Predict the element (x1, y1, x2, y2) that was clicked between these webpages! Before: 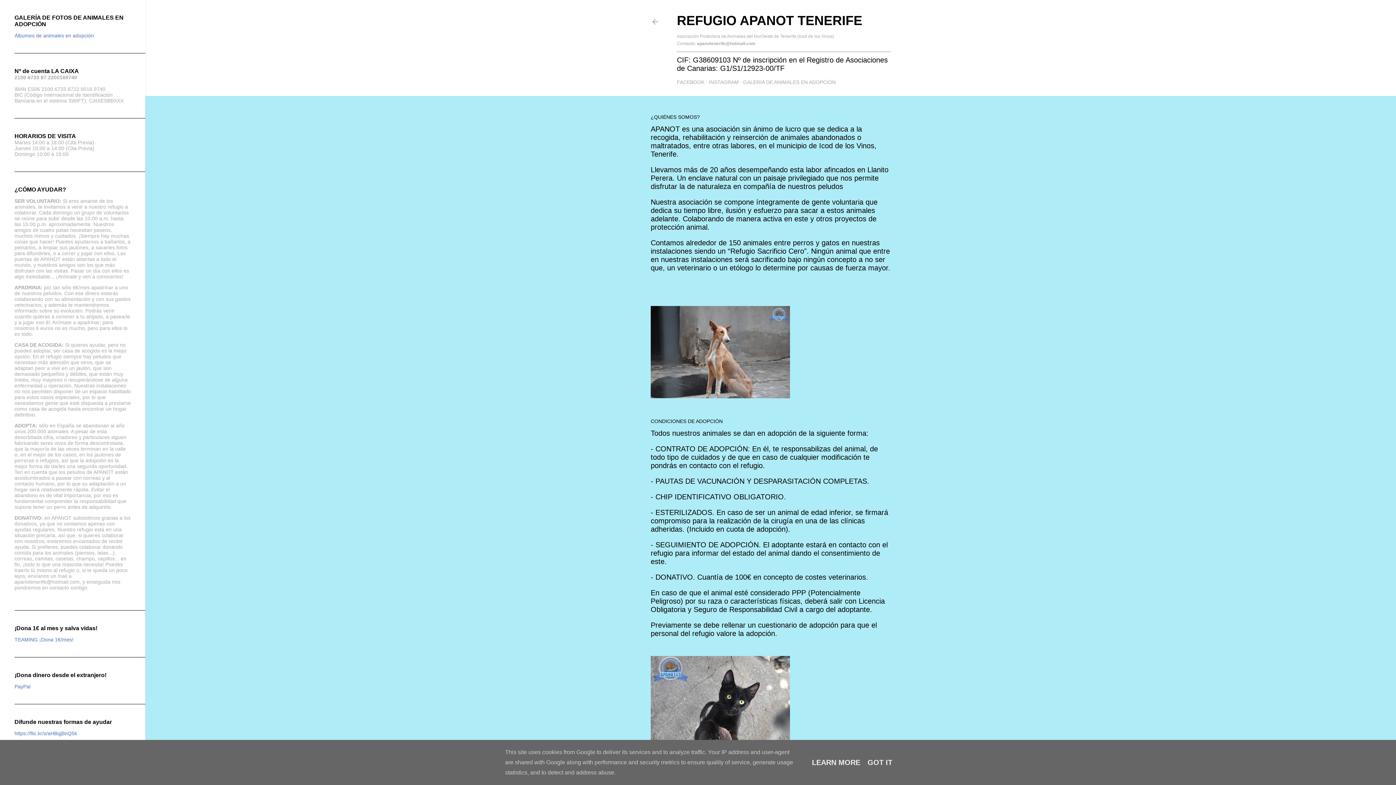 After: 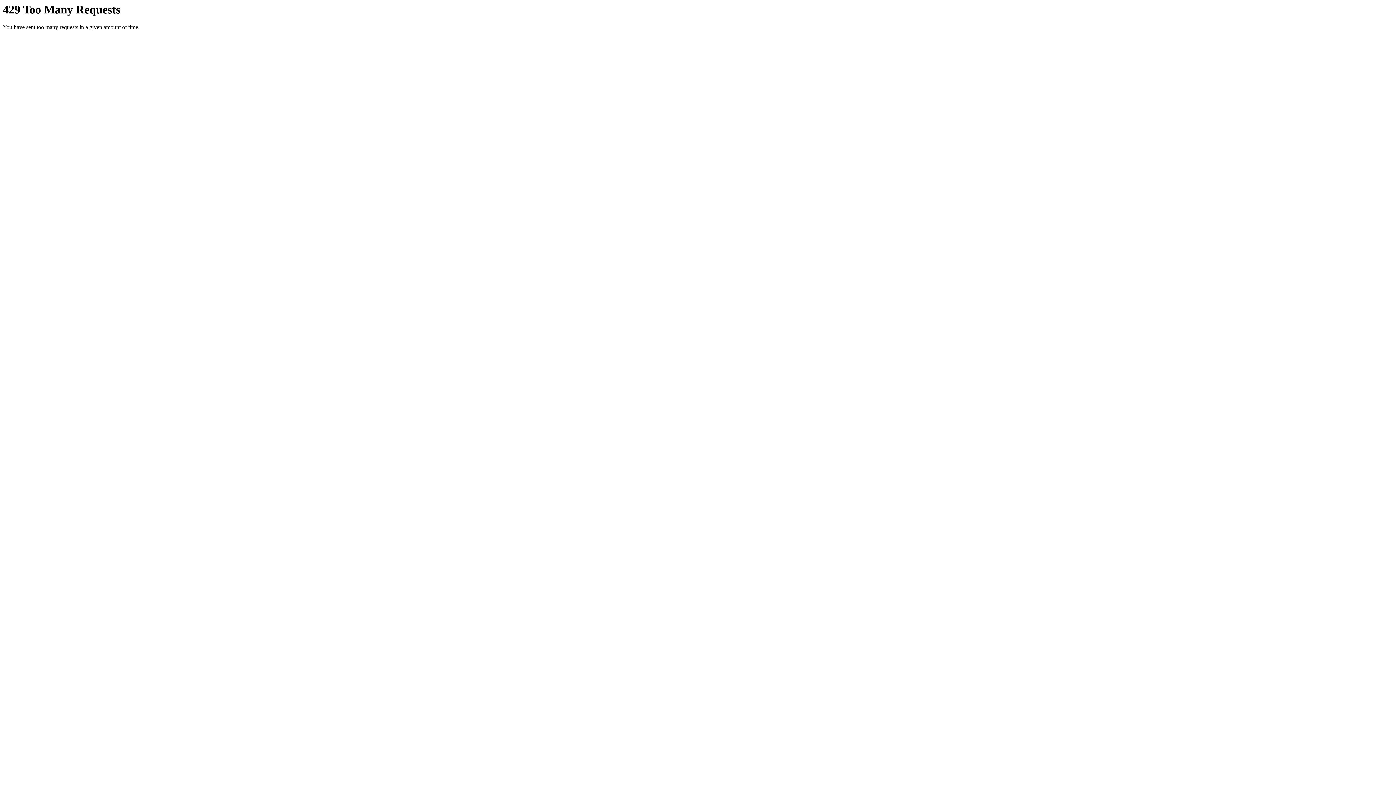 Action: bbox: (14, 32, 93, 38) label: Álbumes de animales en adopción